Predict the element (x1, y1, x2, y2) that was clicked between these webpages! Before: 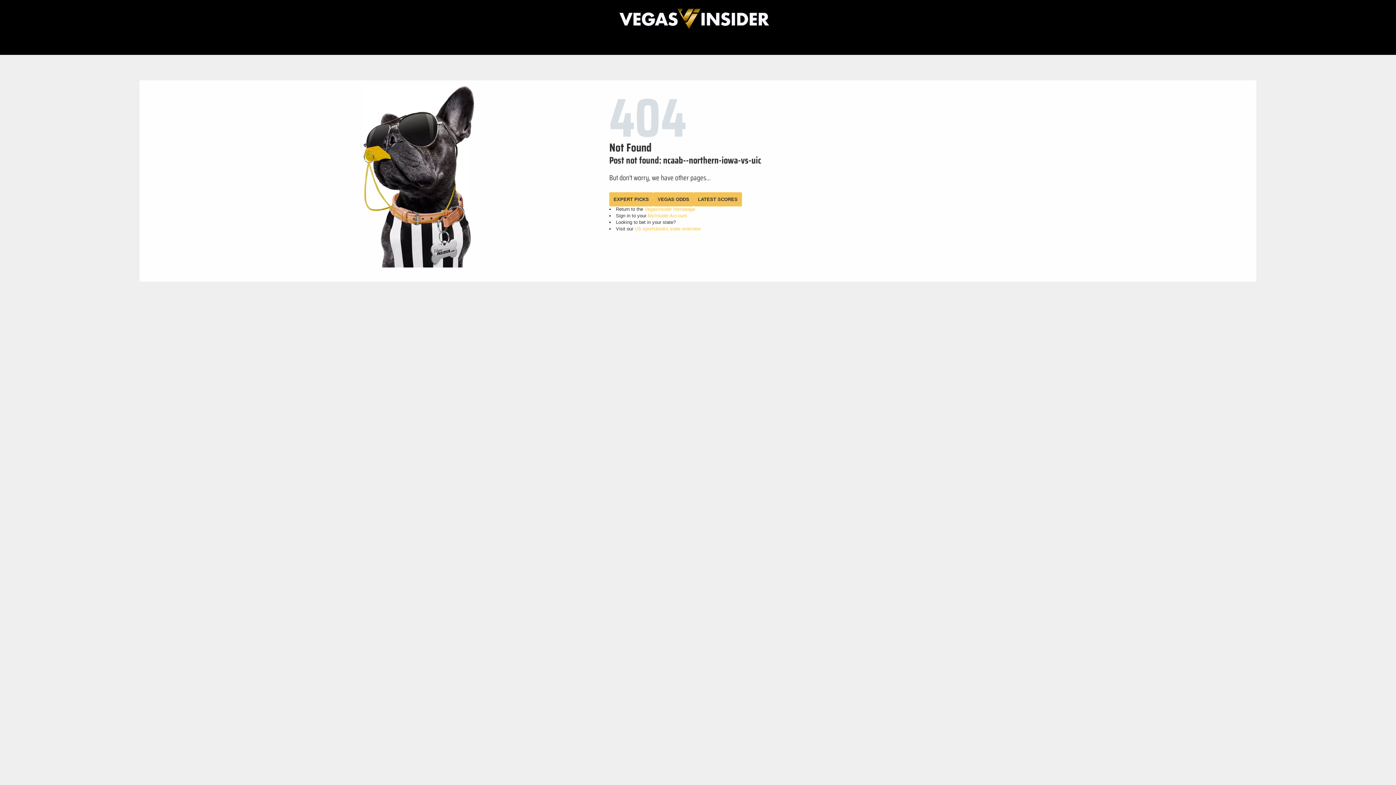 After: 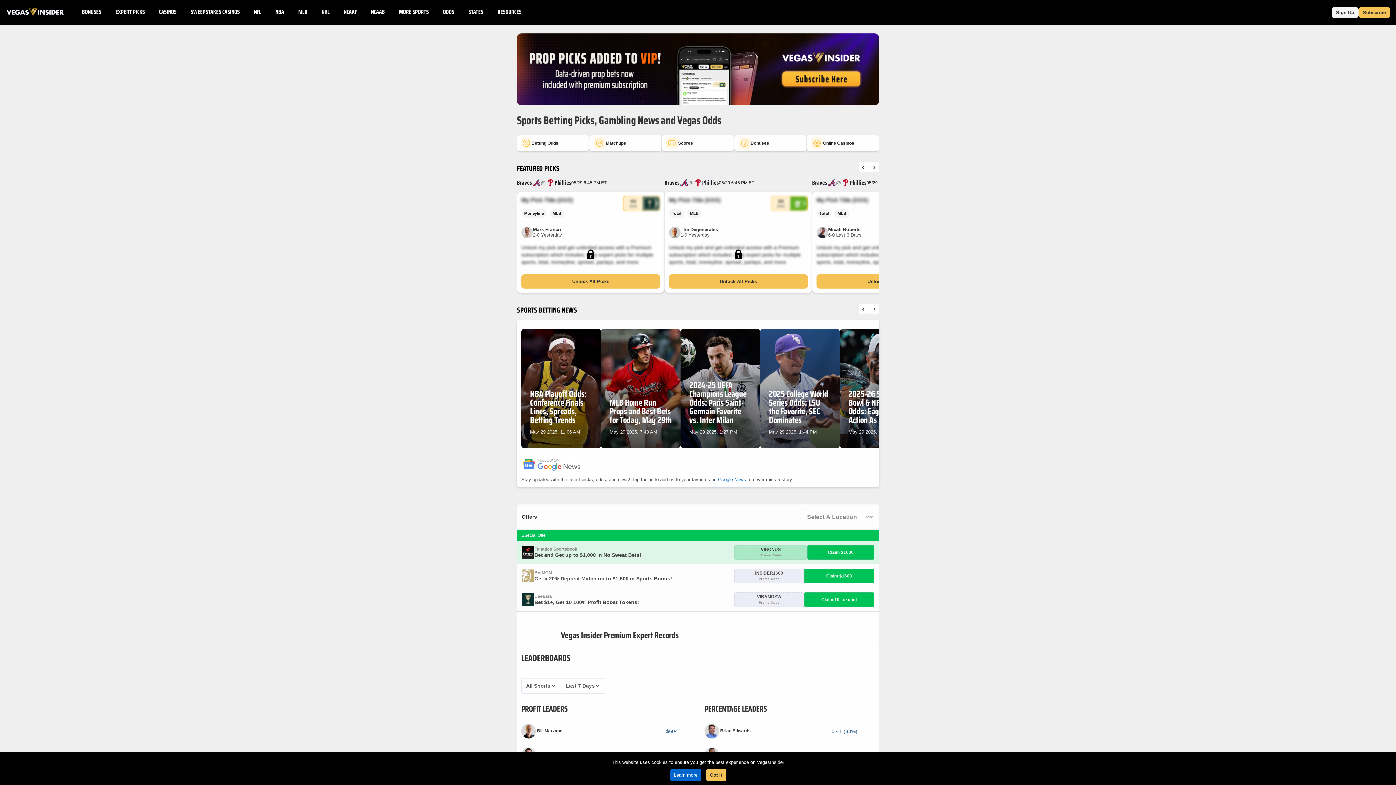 Action: bbox: (619, 0, 776, 34)